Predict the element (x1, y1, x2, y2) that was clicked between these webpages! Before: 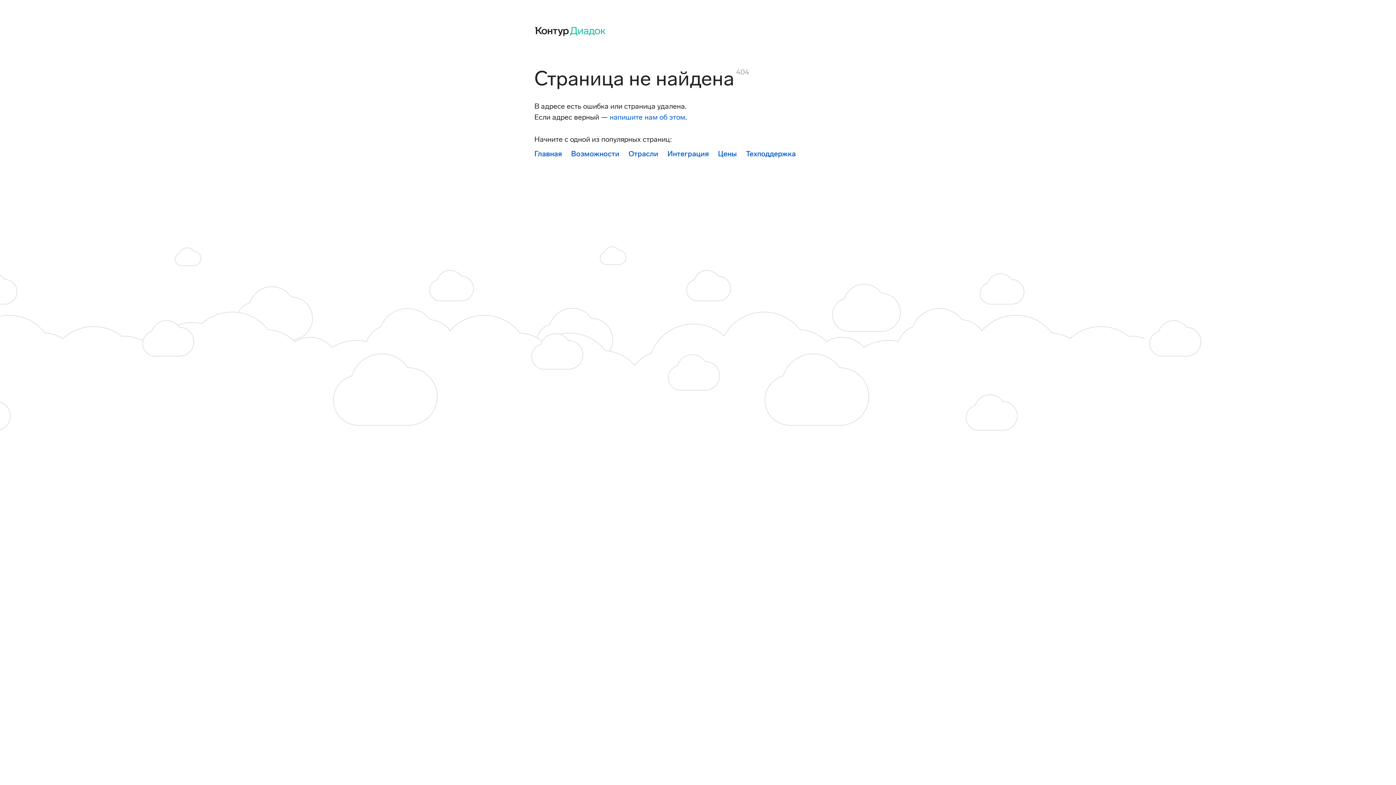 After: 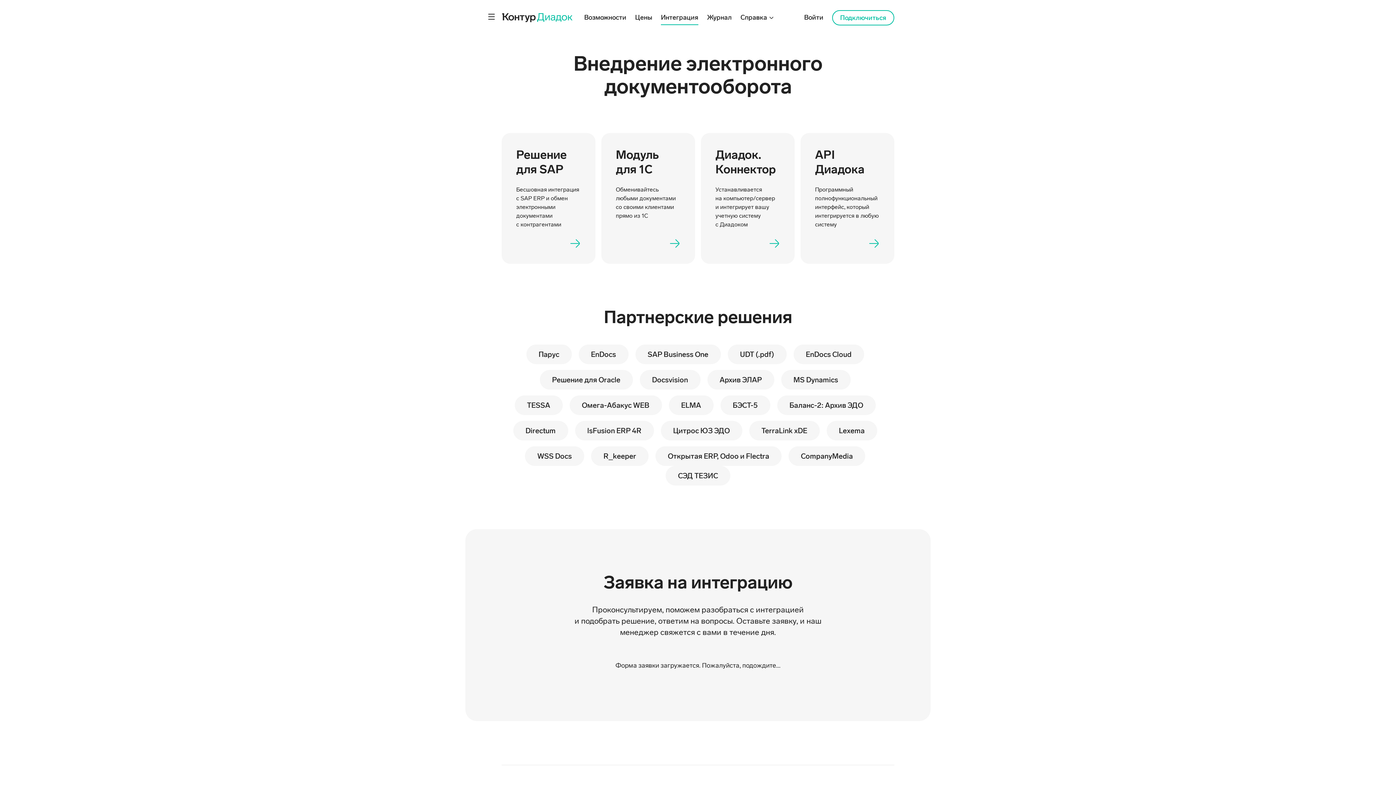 Action: label: Интеграция bbox: (672, 149, 713, 157)